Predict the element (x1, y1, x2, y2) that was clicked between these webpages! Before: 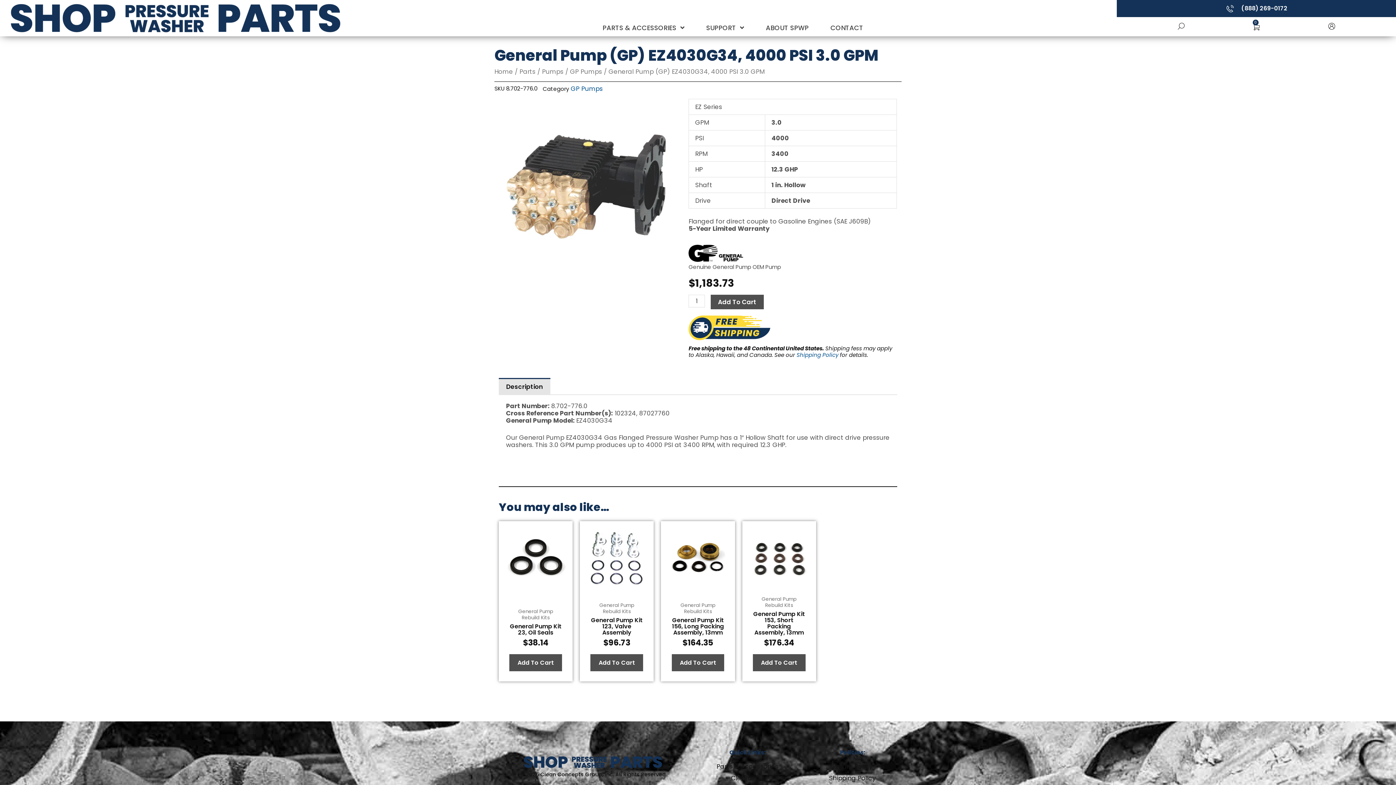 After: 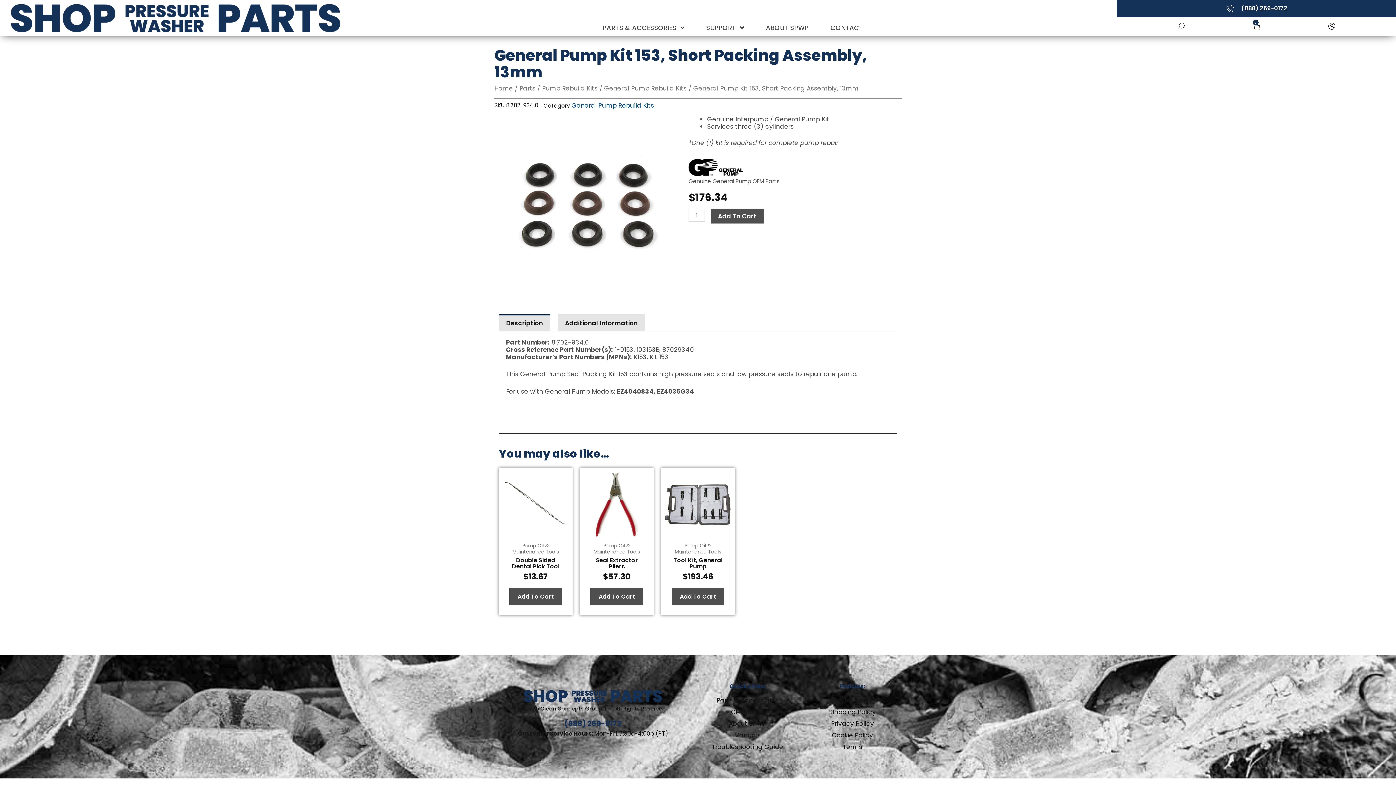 Action: bbox: (746, 525, 812, 591)